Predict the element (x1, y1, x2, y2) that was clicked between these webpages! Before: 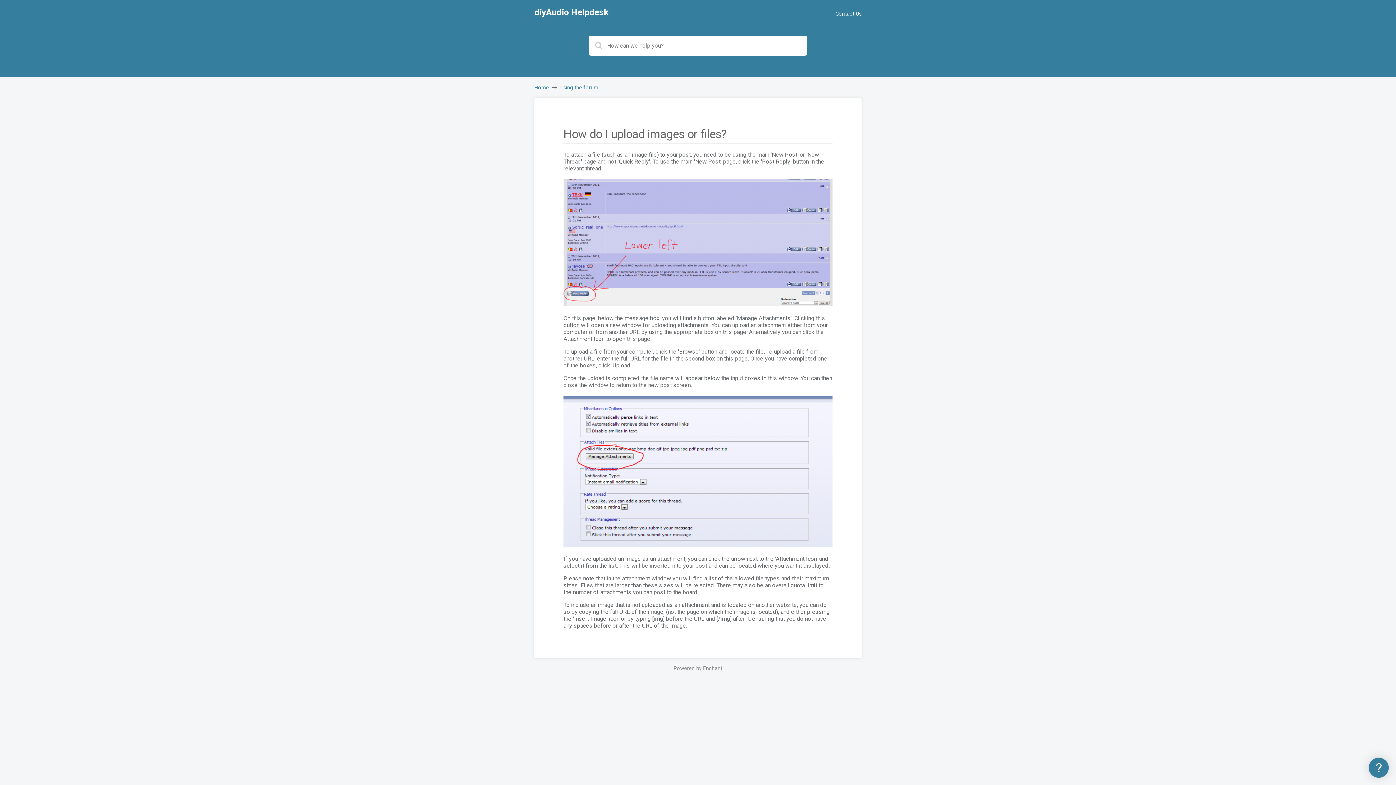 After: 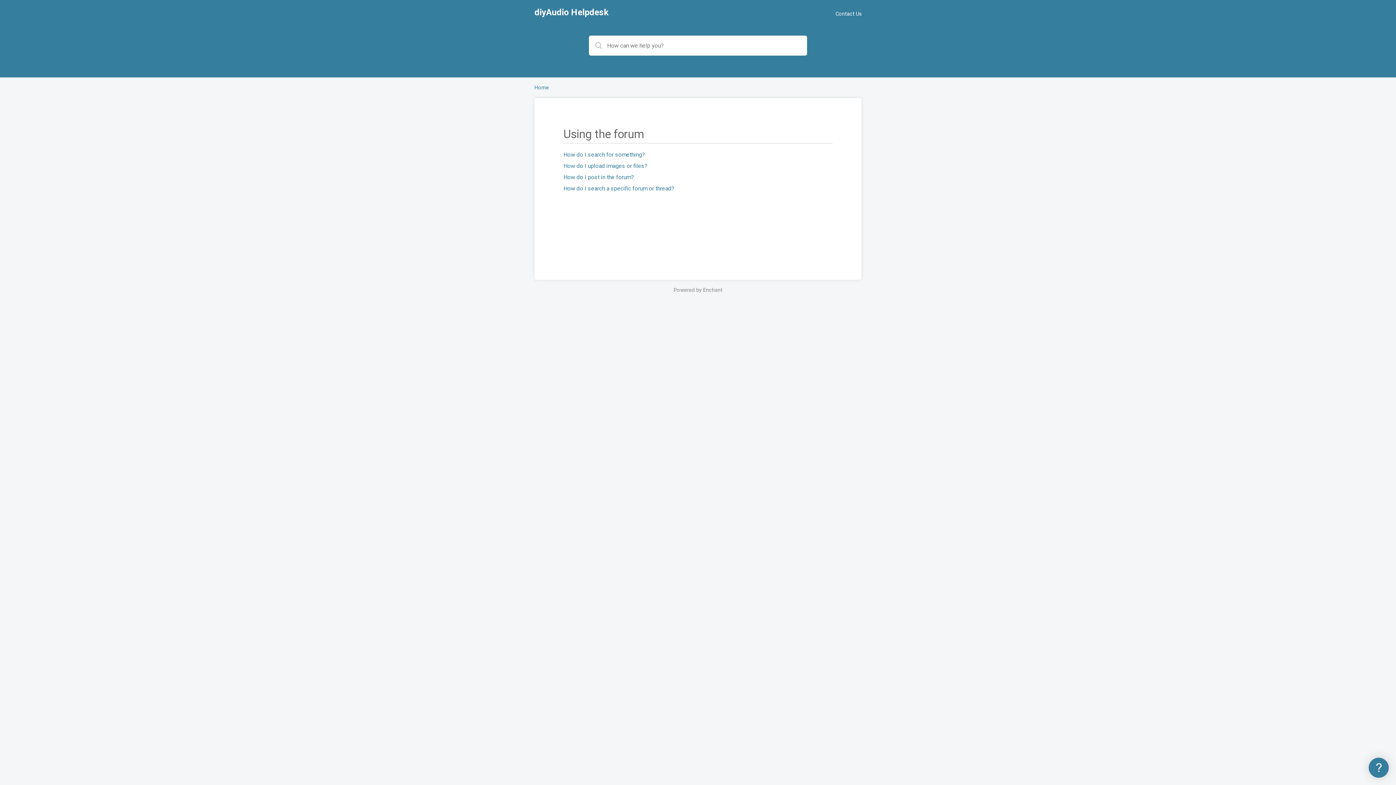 Action: label: Using the forum bbox: (560, 84, 598, 90)